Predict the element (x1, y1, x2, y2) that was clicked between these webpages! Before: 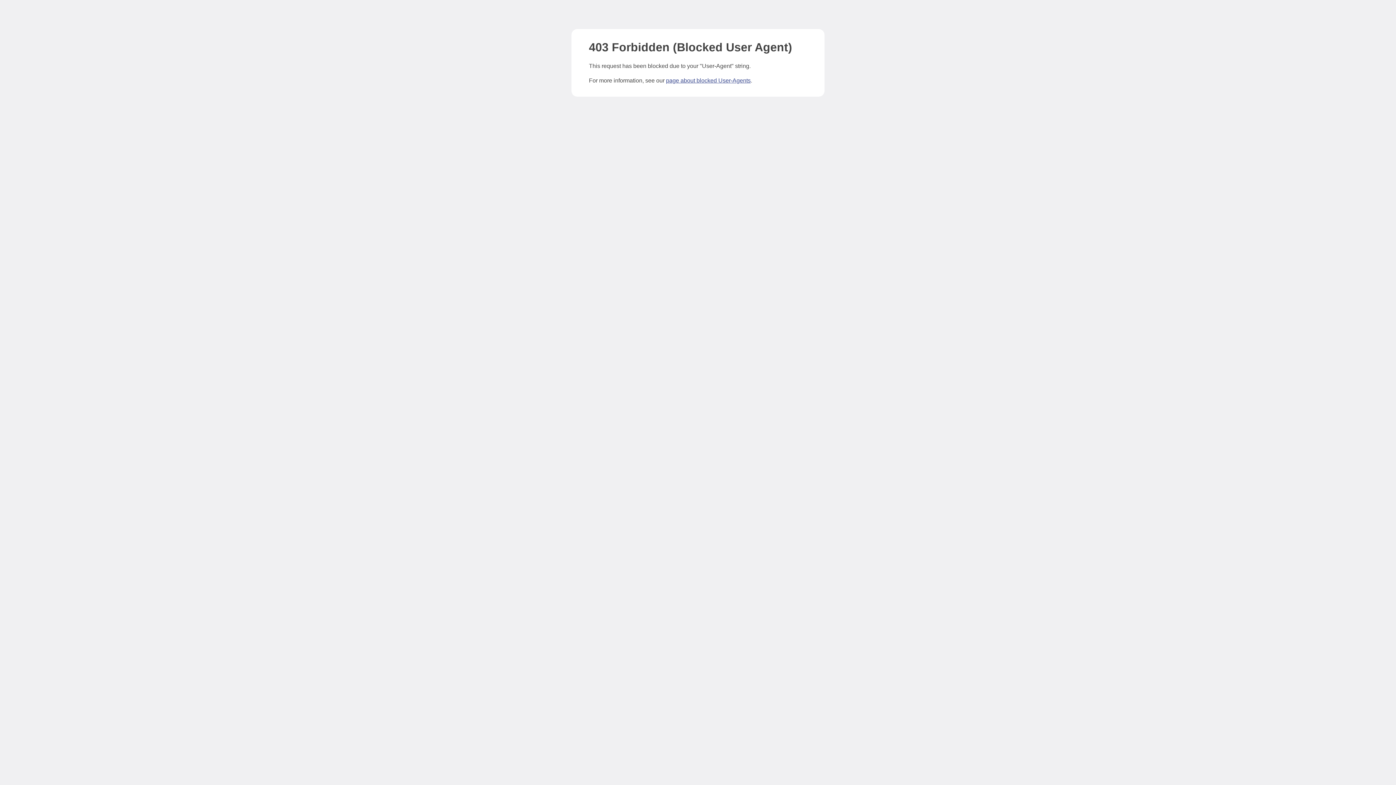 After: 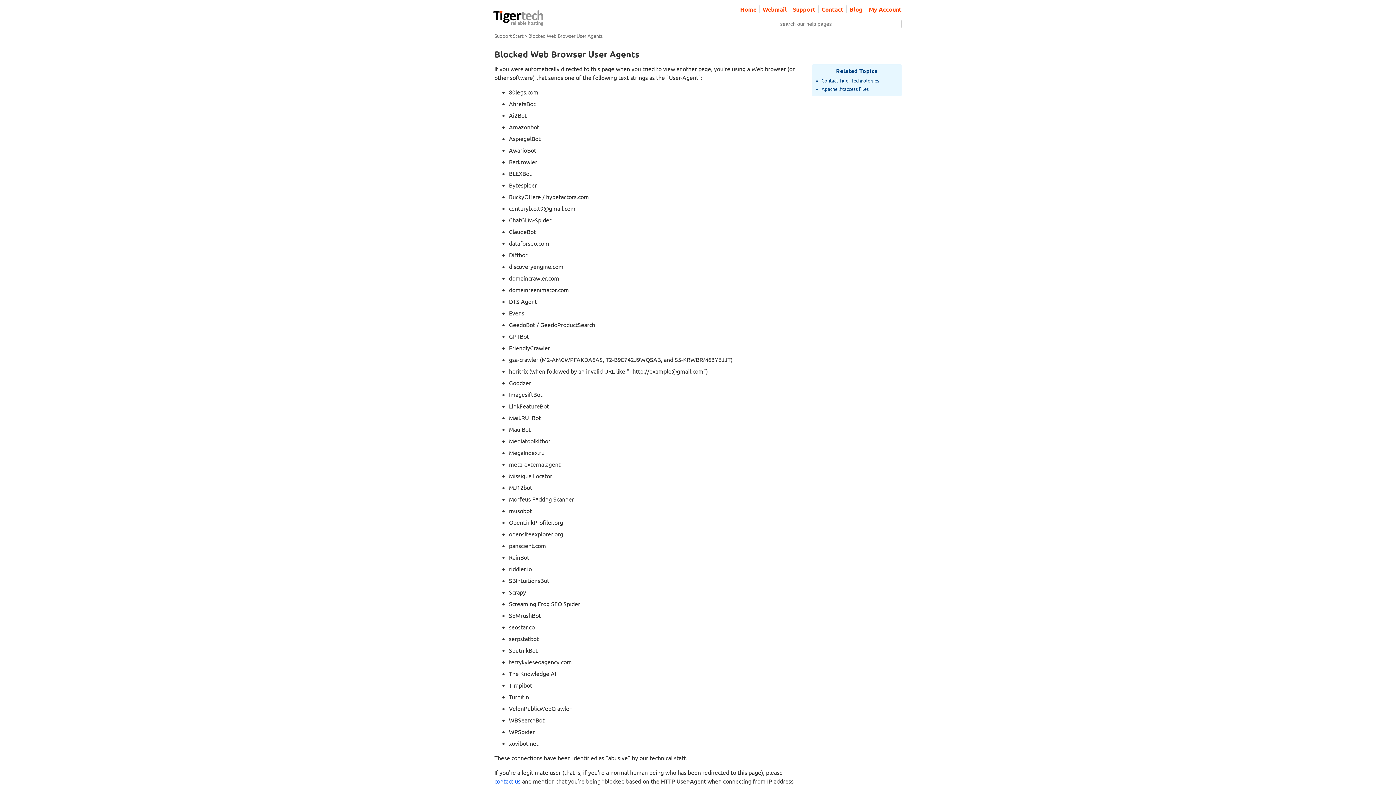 Action: bbox: (666, 77, 750, 83) label: page about blocked User-Agents